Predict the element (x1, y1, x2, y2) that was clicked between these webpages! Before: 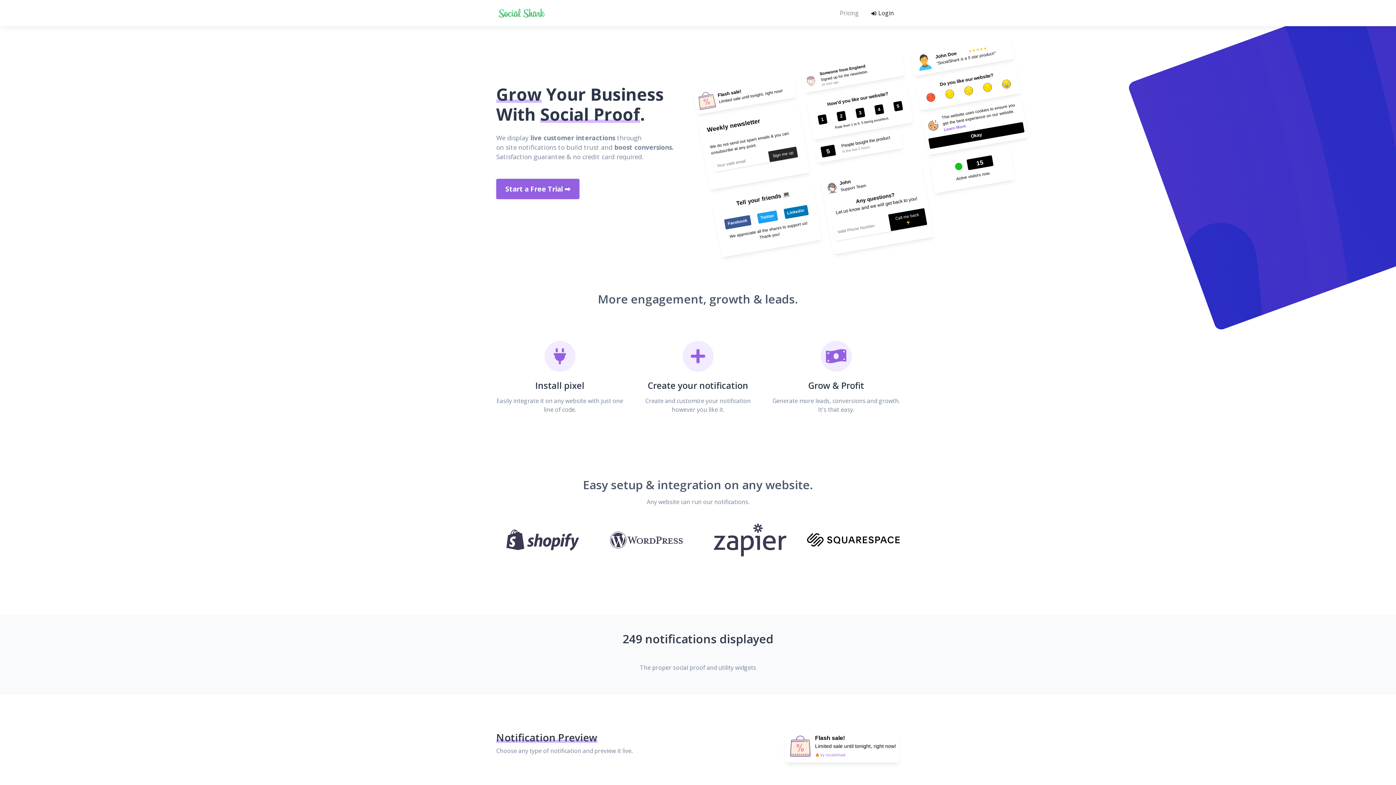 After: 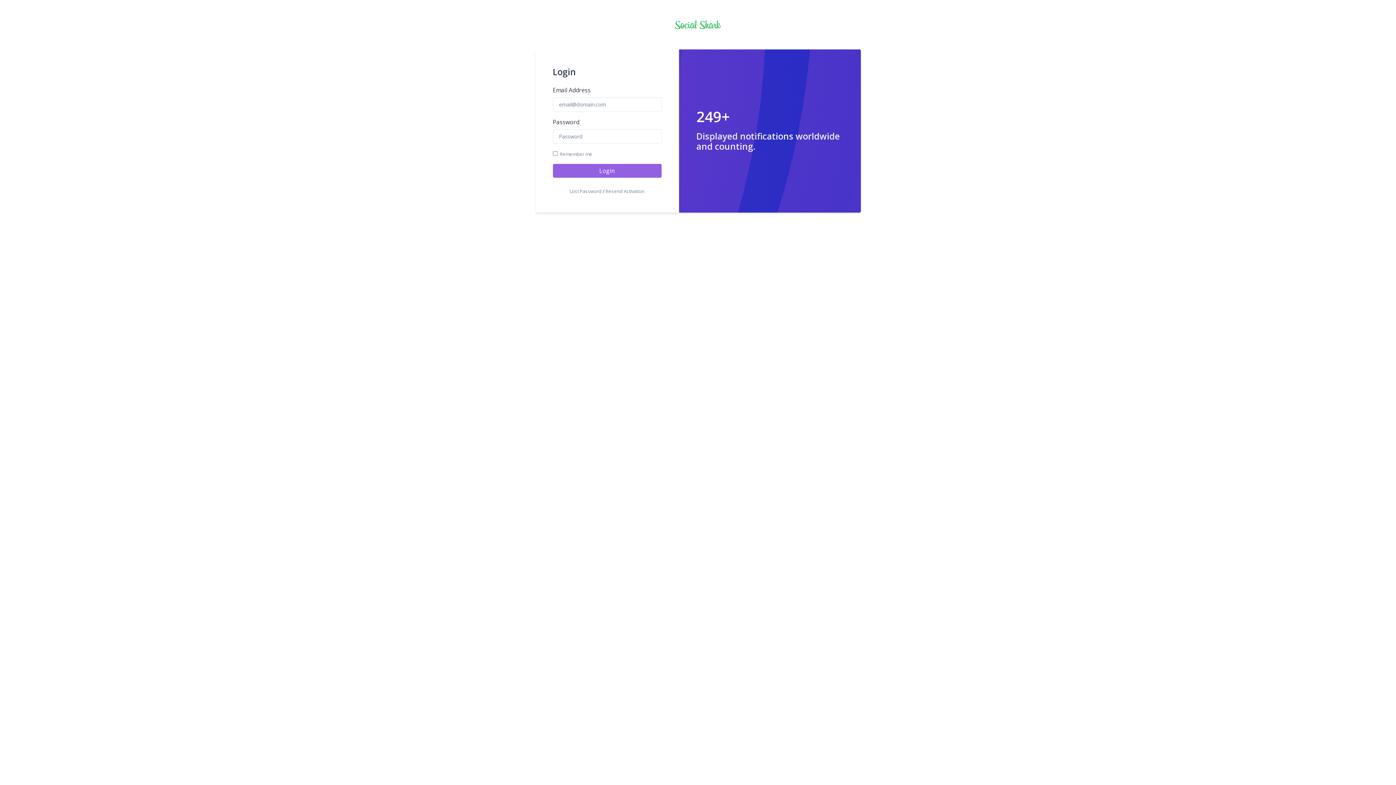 Action: label:  Login bbox: (864, 2, 900, 23)